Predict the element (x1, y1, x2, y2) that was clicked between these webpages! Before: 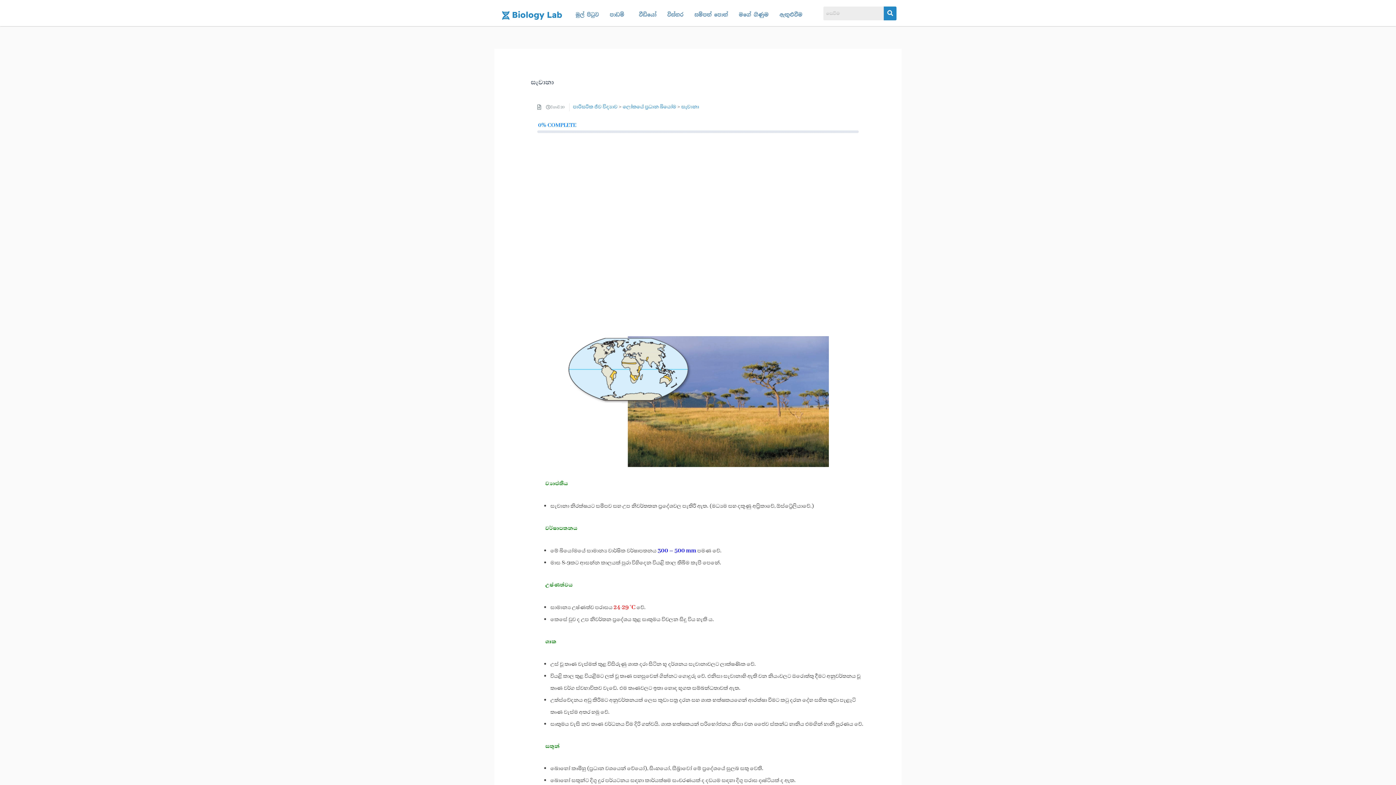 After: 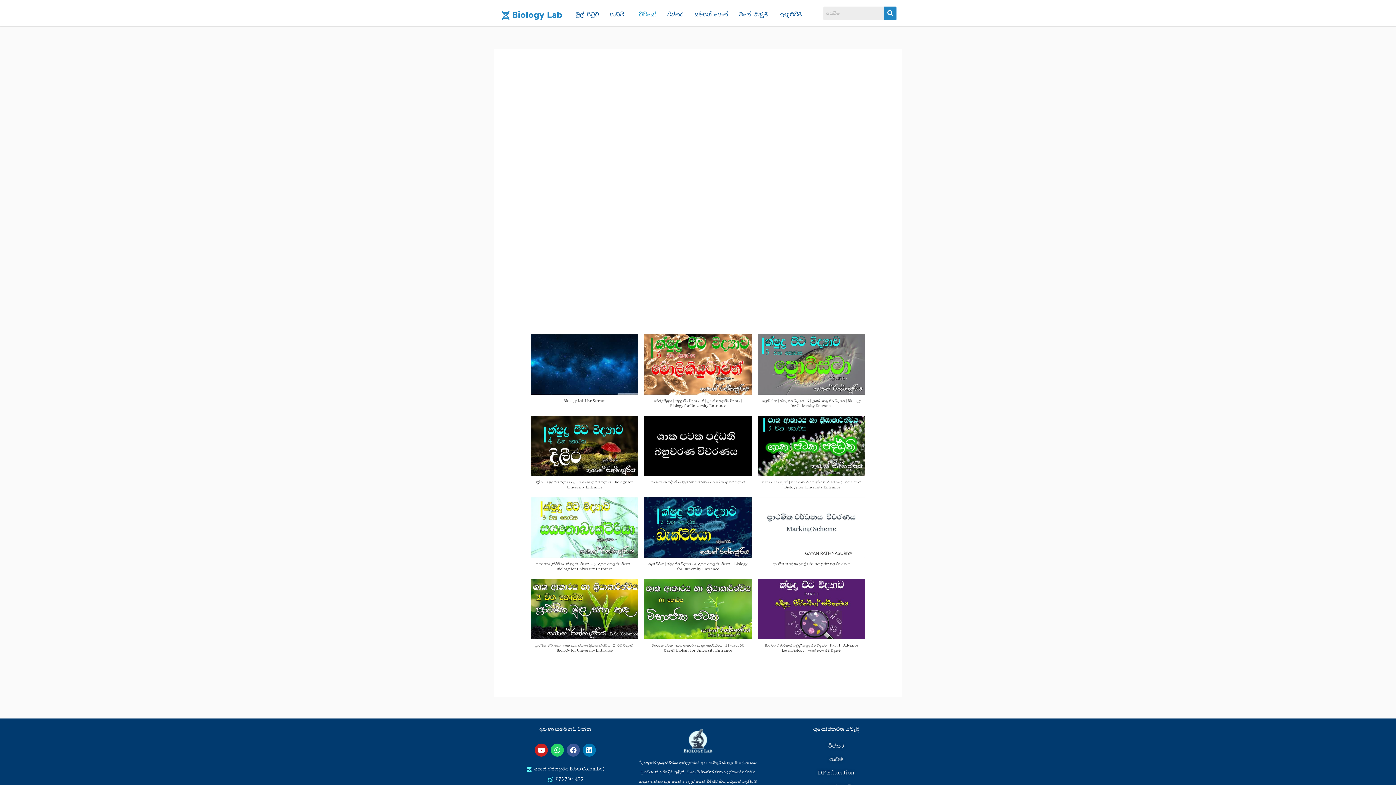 Action: bbox: (633, 6, 661, 22) label: වීඩියෝ